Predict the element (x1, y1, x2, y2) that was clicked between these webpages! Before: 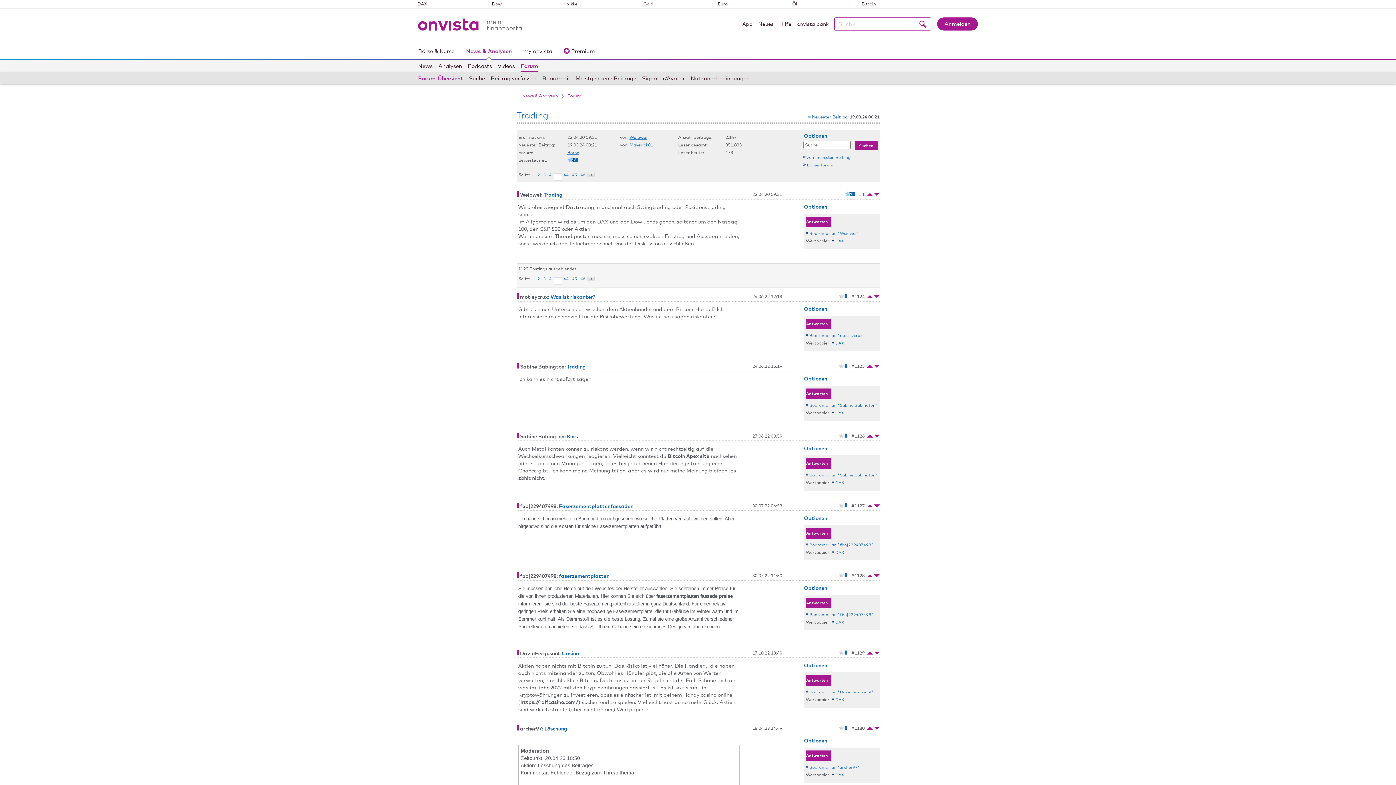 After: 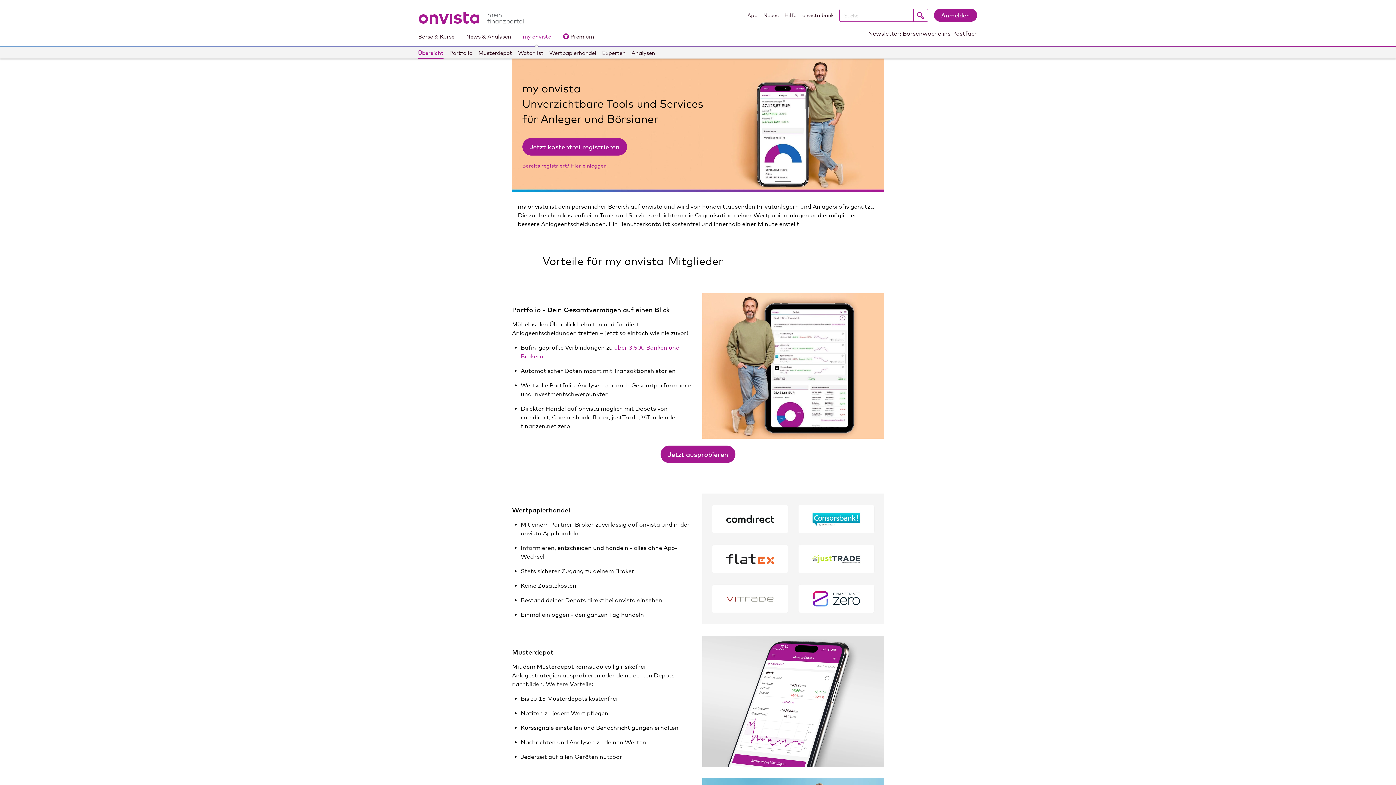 Action: label: my onvista bbox: (523, 44, 552, 58)